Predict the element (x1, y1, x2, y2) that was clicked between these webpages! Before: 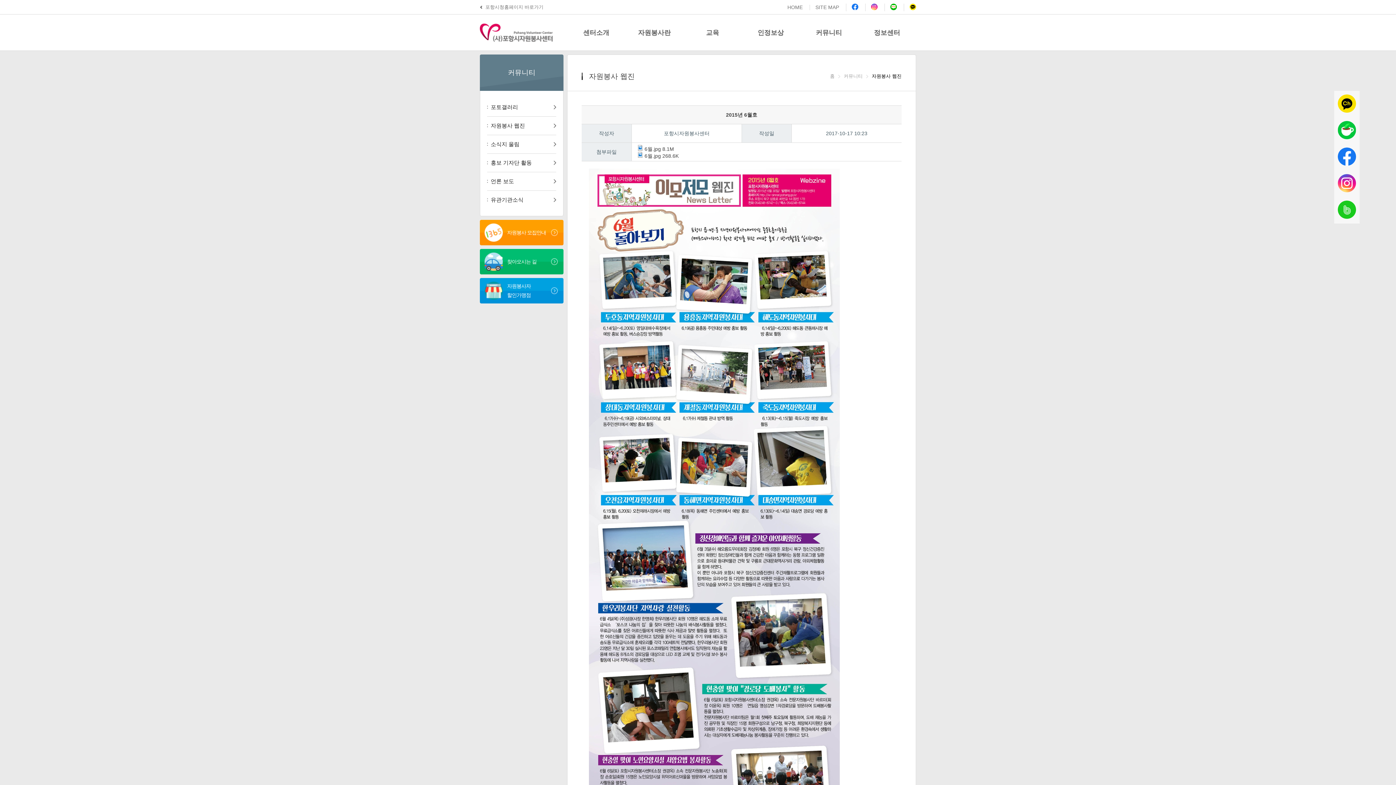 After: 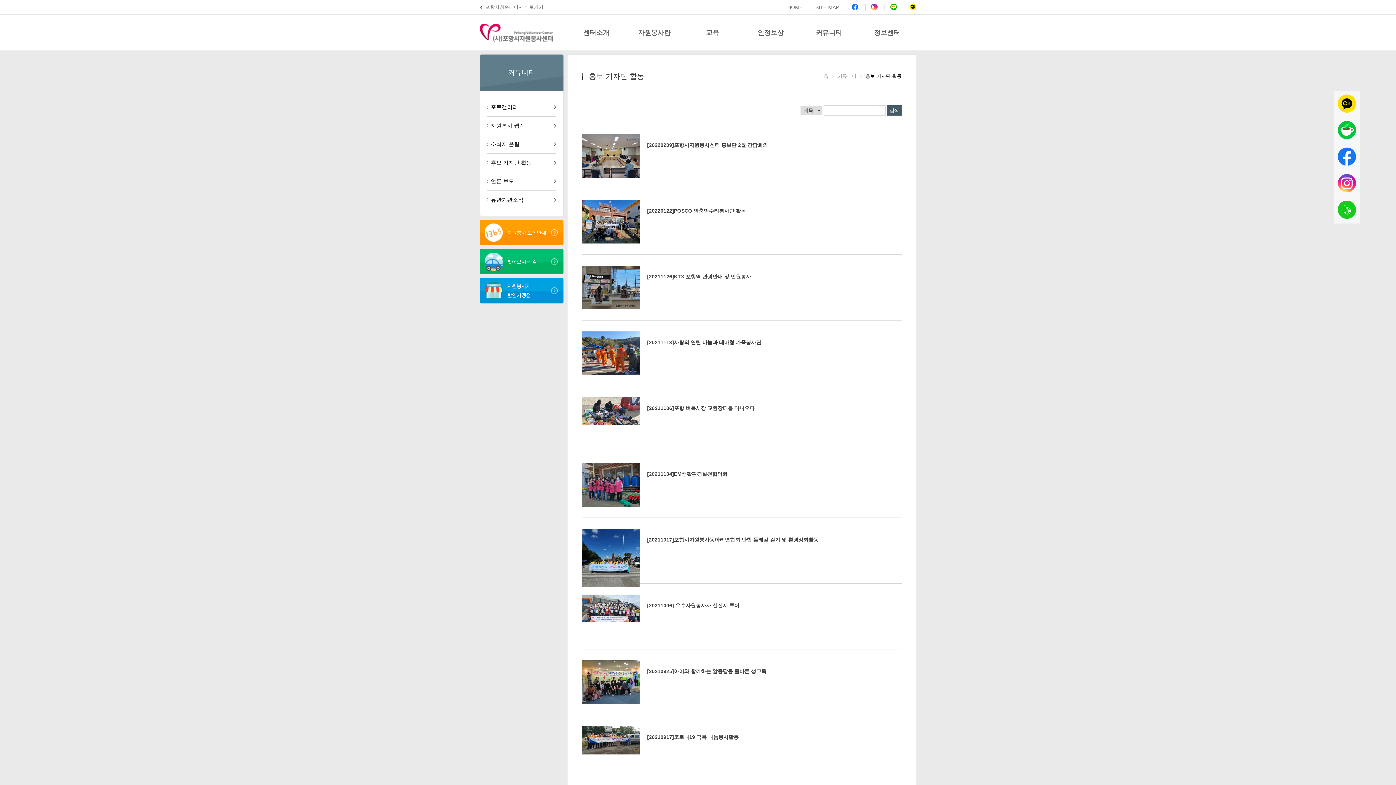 Action: label: 홍보 기자단 활동 bbox: (487, 153, 556, 172)